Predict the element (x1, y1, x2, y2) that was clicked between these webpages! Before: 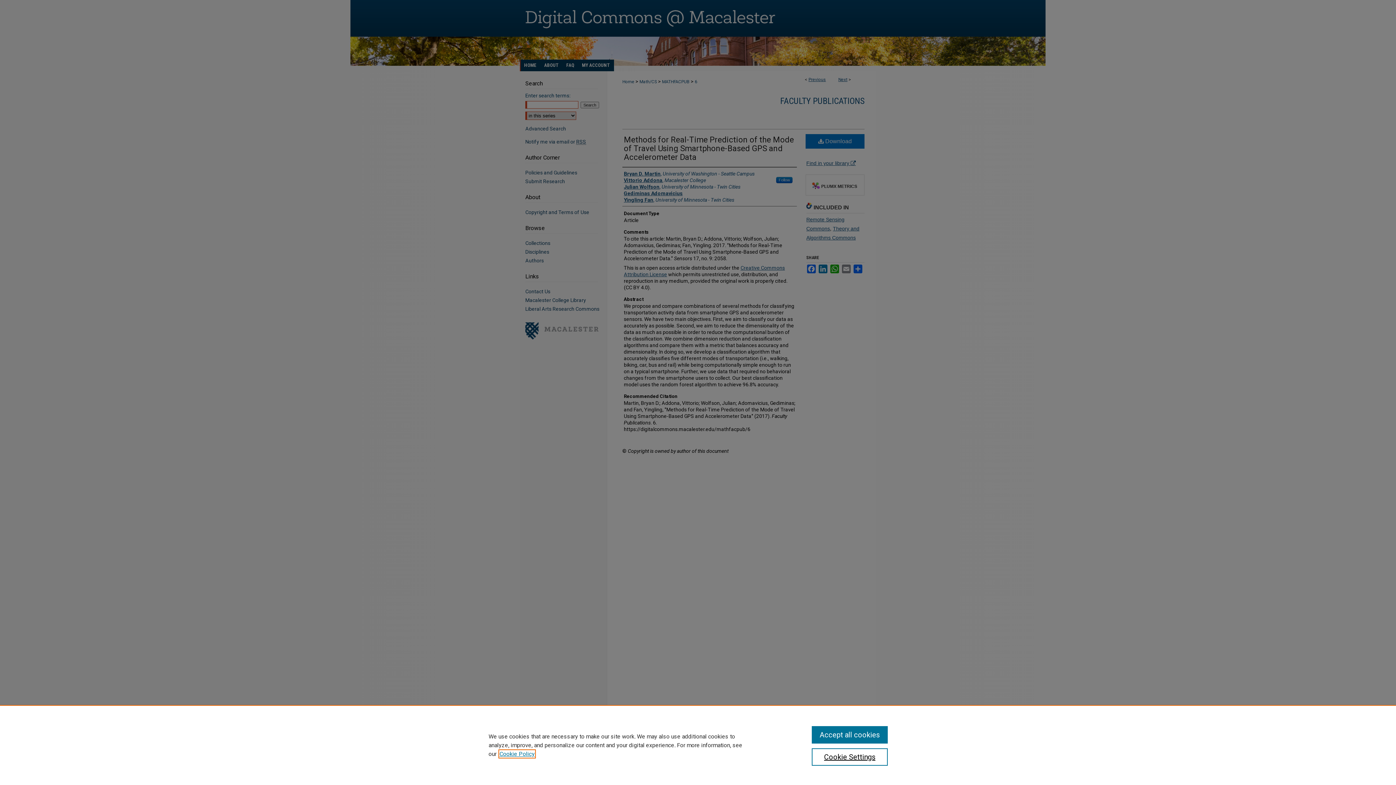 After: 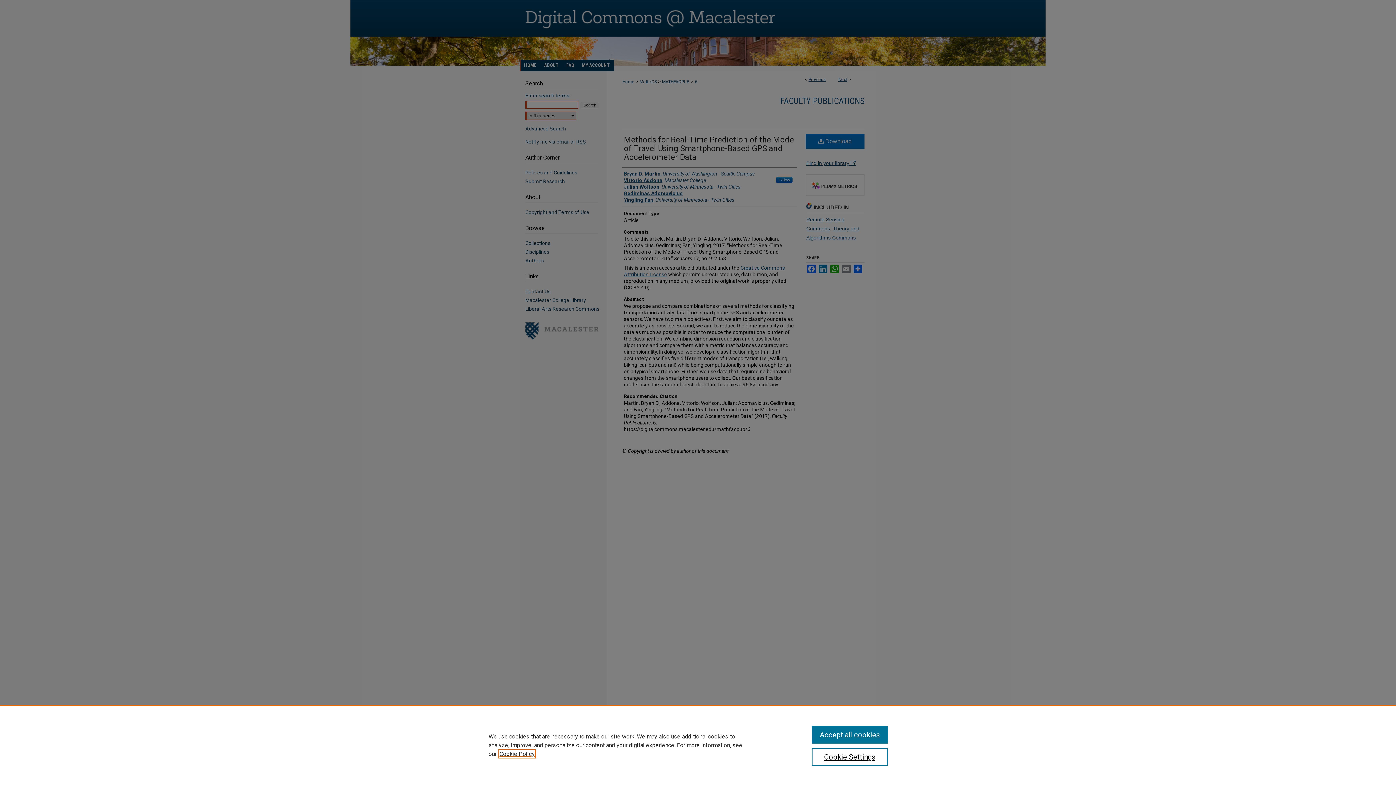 Action: label: , opens in a new tab bbox: (499, 750, 534, 757)